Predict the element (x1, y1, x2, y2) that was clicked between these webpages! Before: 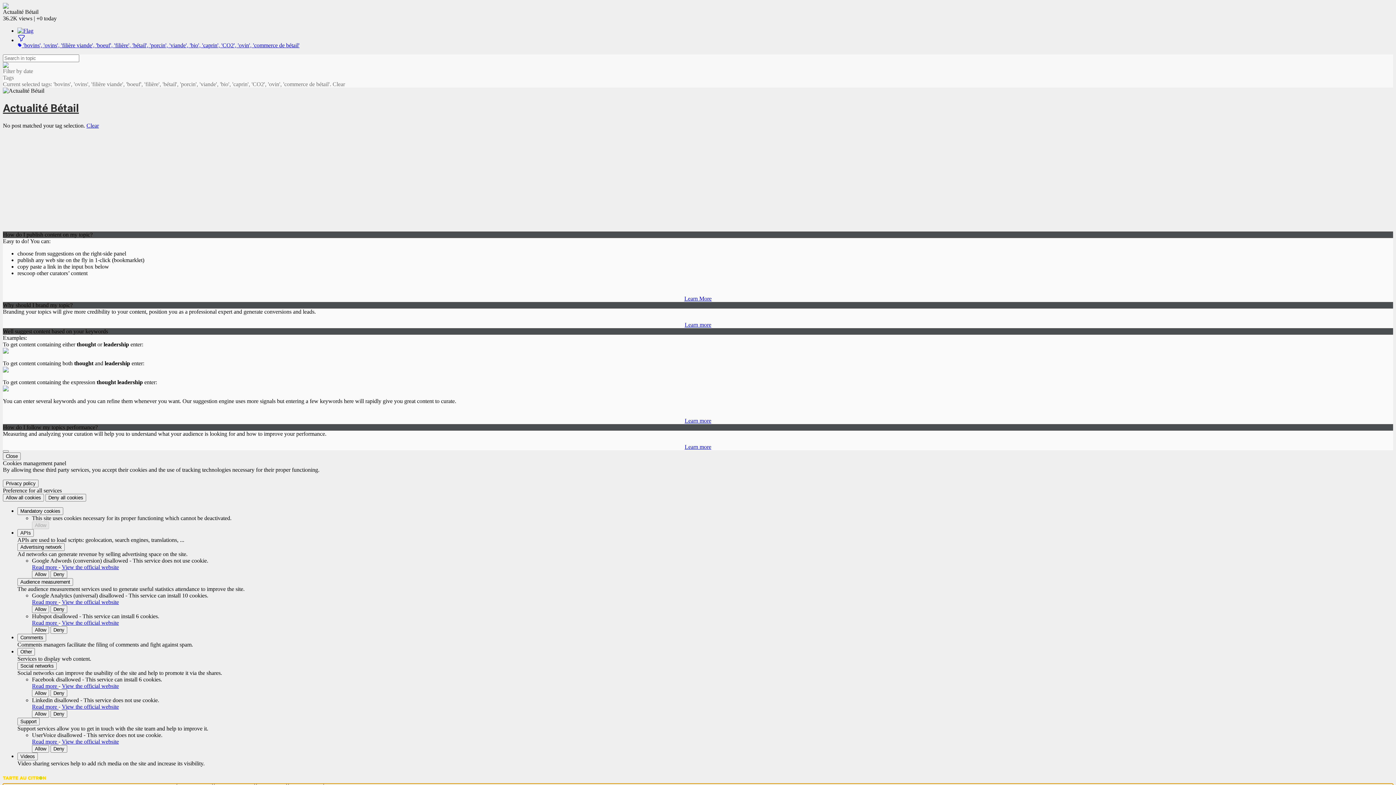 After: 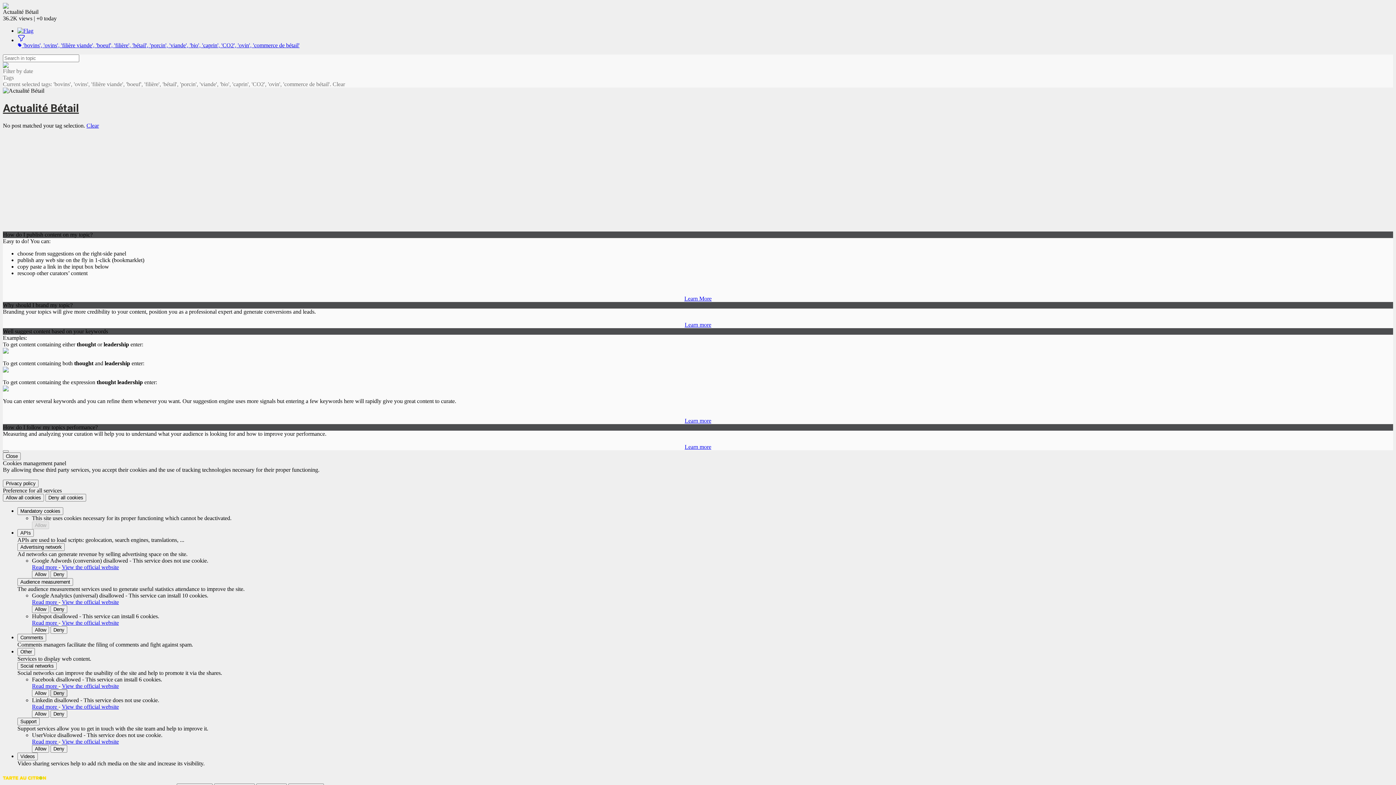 Action: bbox: (50, 689, 67, 697) label: Deny Facebook